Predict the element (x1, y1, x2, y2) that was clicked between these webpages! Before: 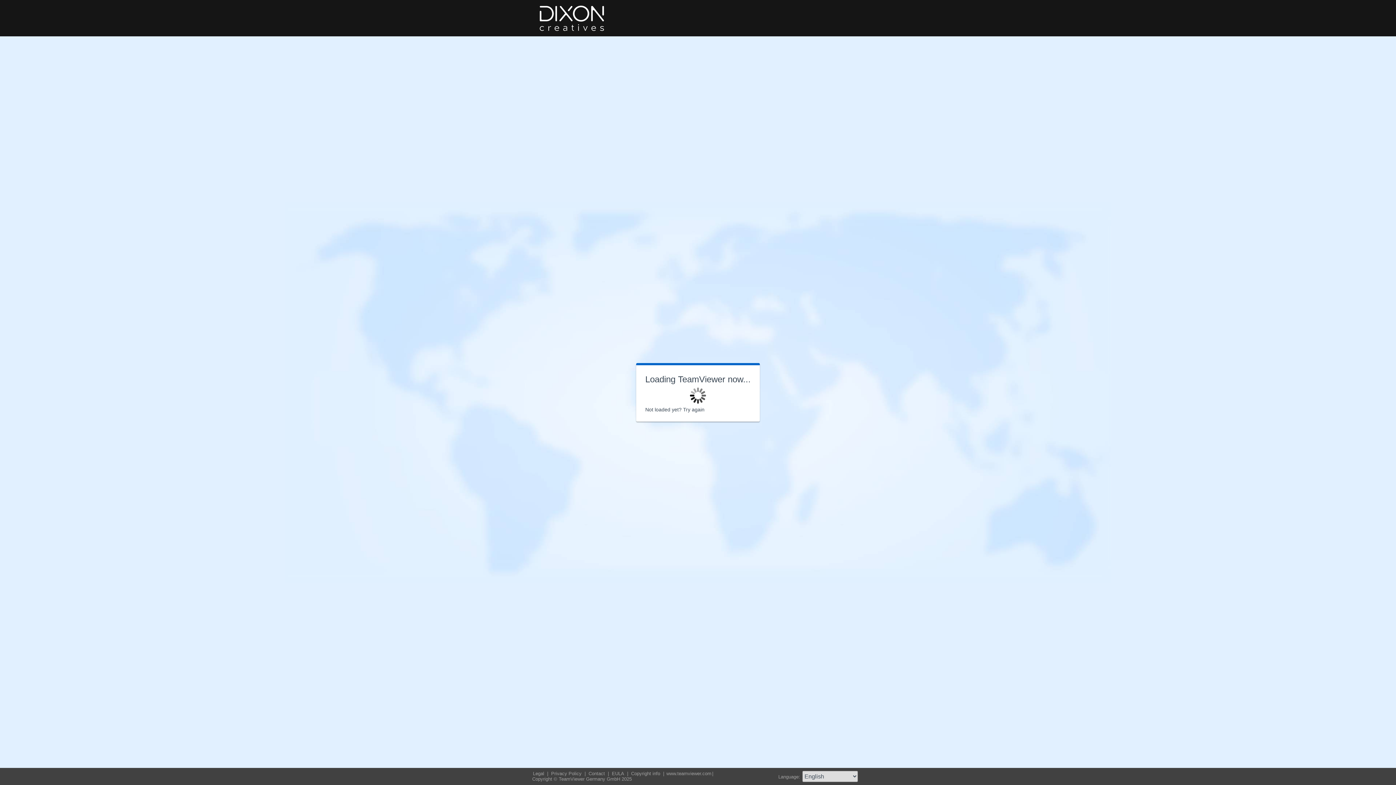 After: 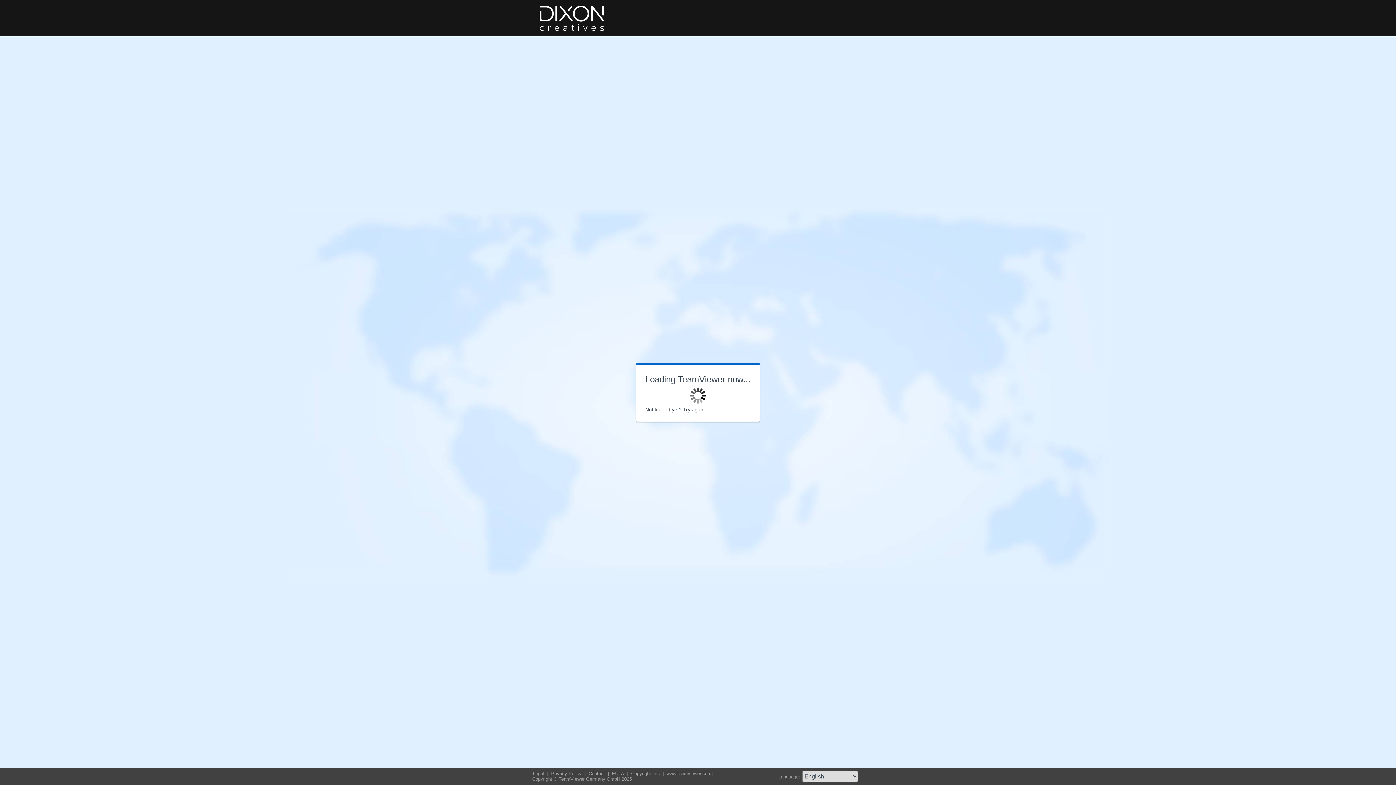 Action: label: Copyright info  bbox: (630, 771, 662, 776)